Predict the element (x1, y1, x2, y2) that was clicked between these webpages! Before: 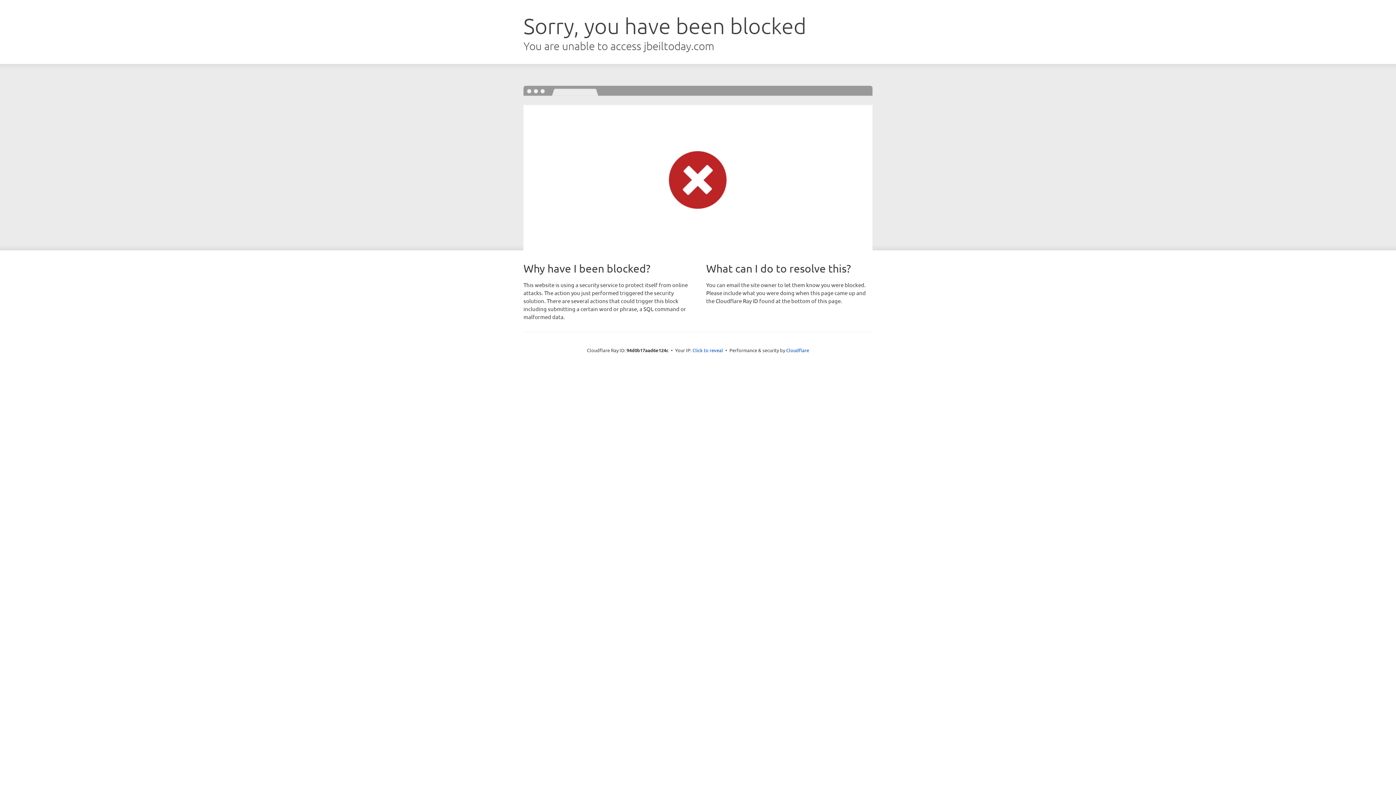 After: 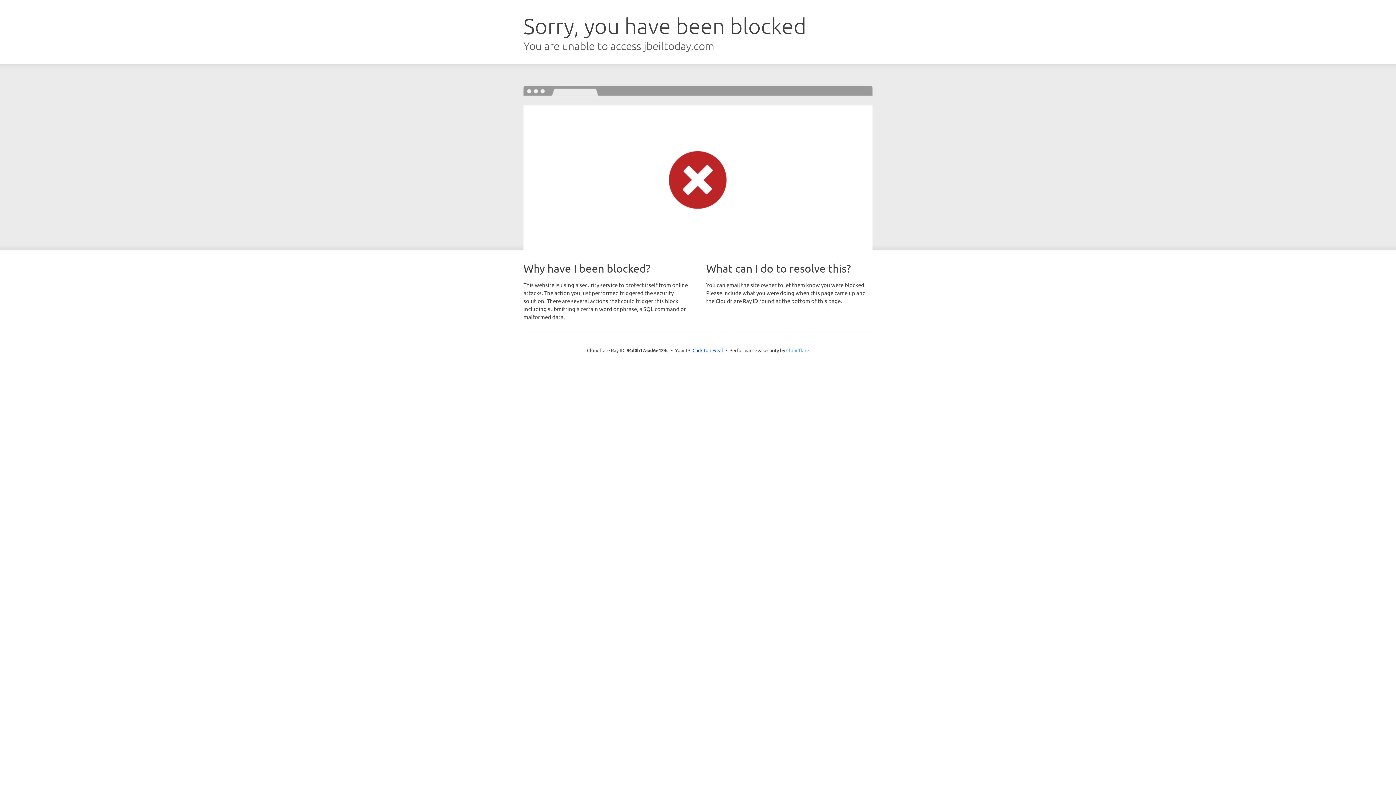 Action: bbox: (786, 347, 809, 353) label: Cloudflare